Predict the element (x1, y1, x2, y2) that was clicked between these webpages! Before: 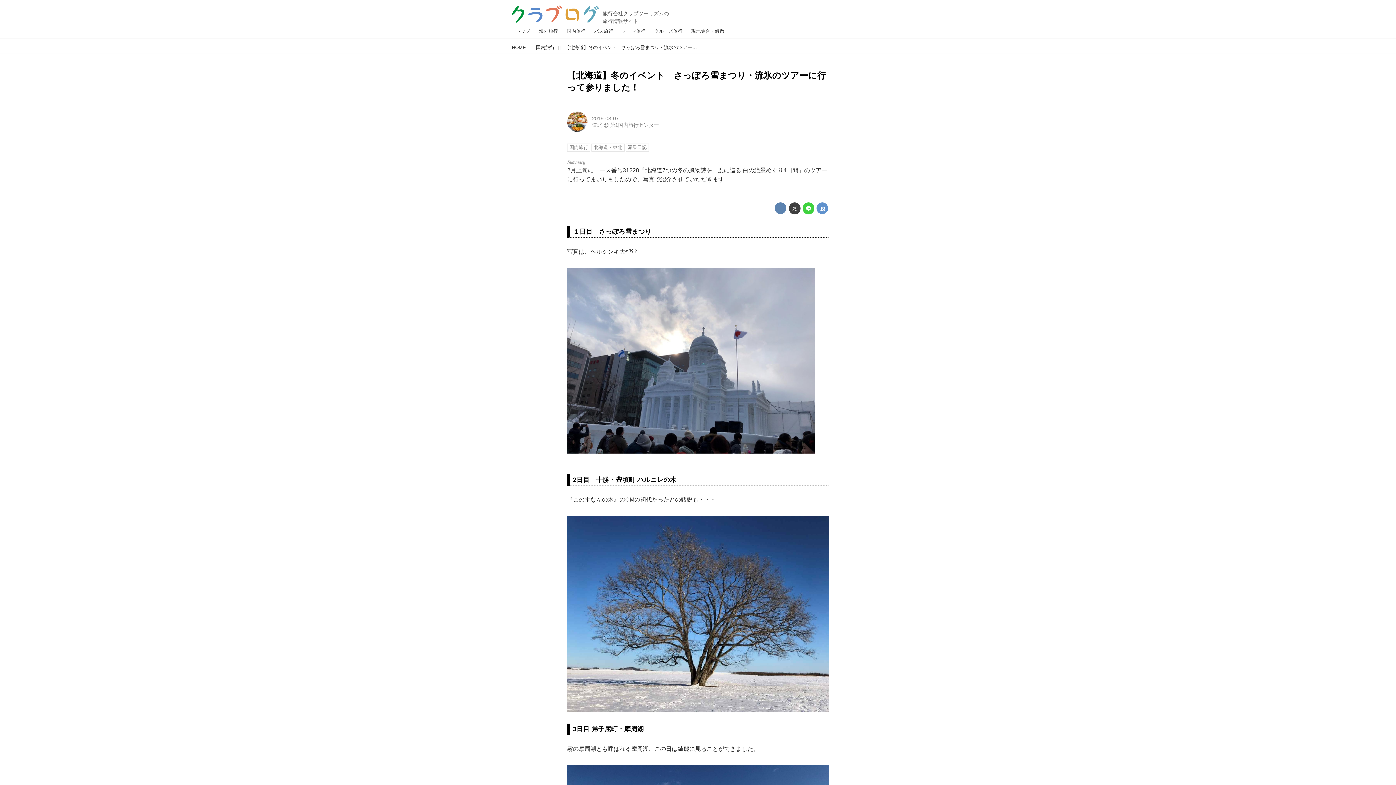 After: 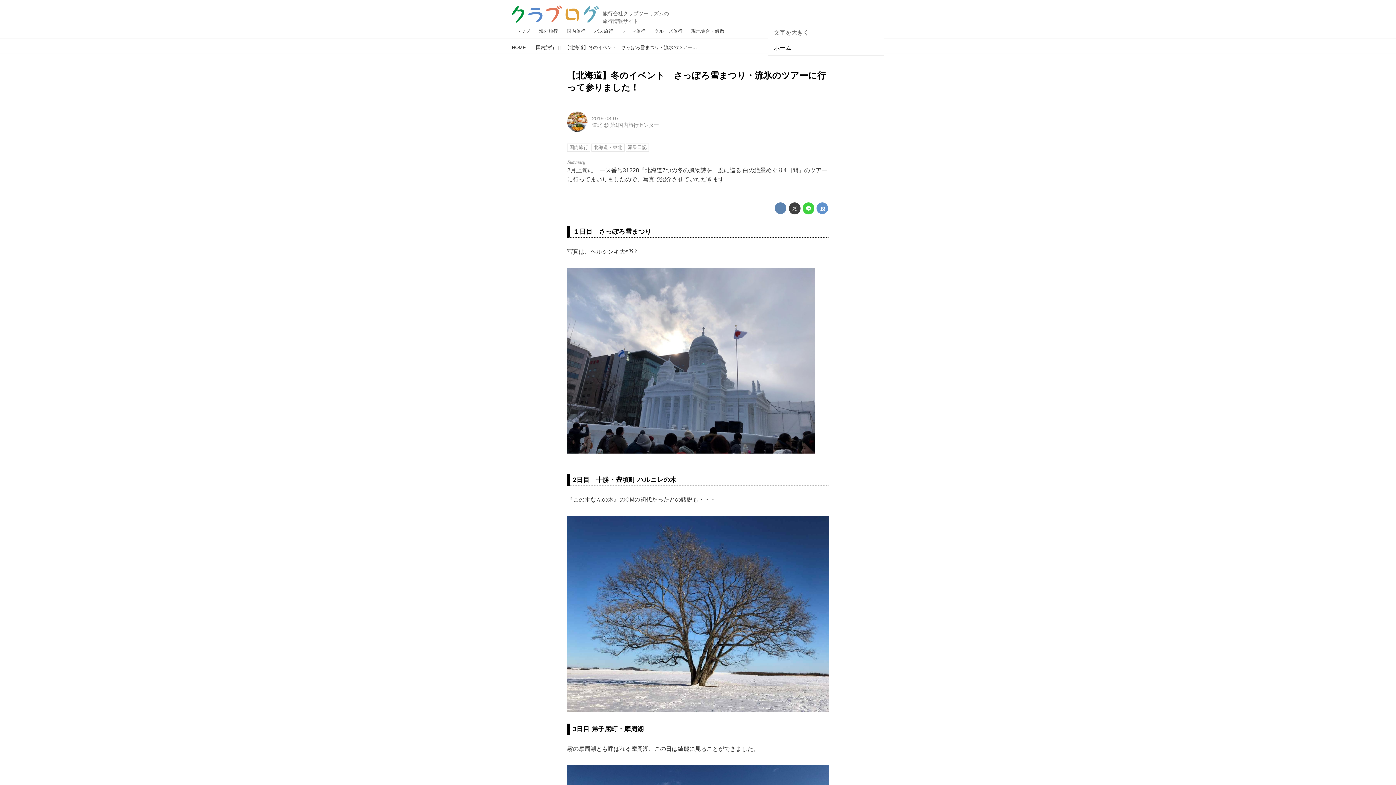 Action: bbox: (873, 8, 880, 15)